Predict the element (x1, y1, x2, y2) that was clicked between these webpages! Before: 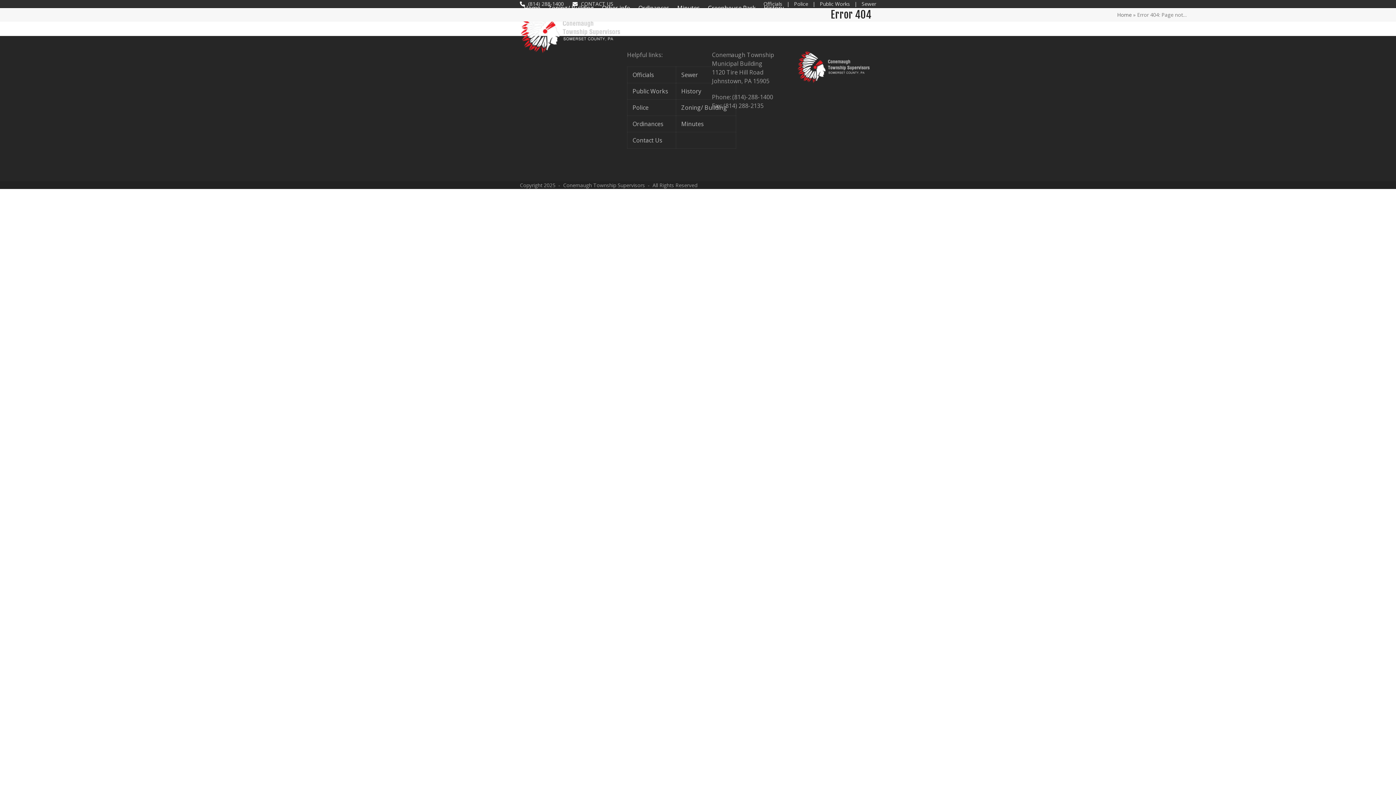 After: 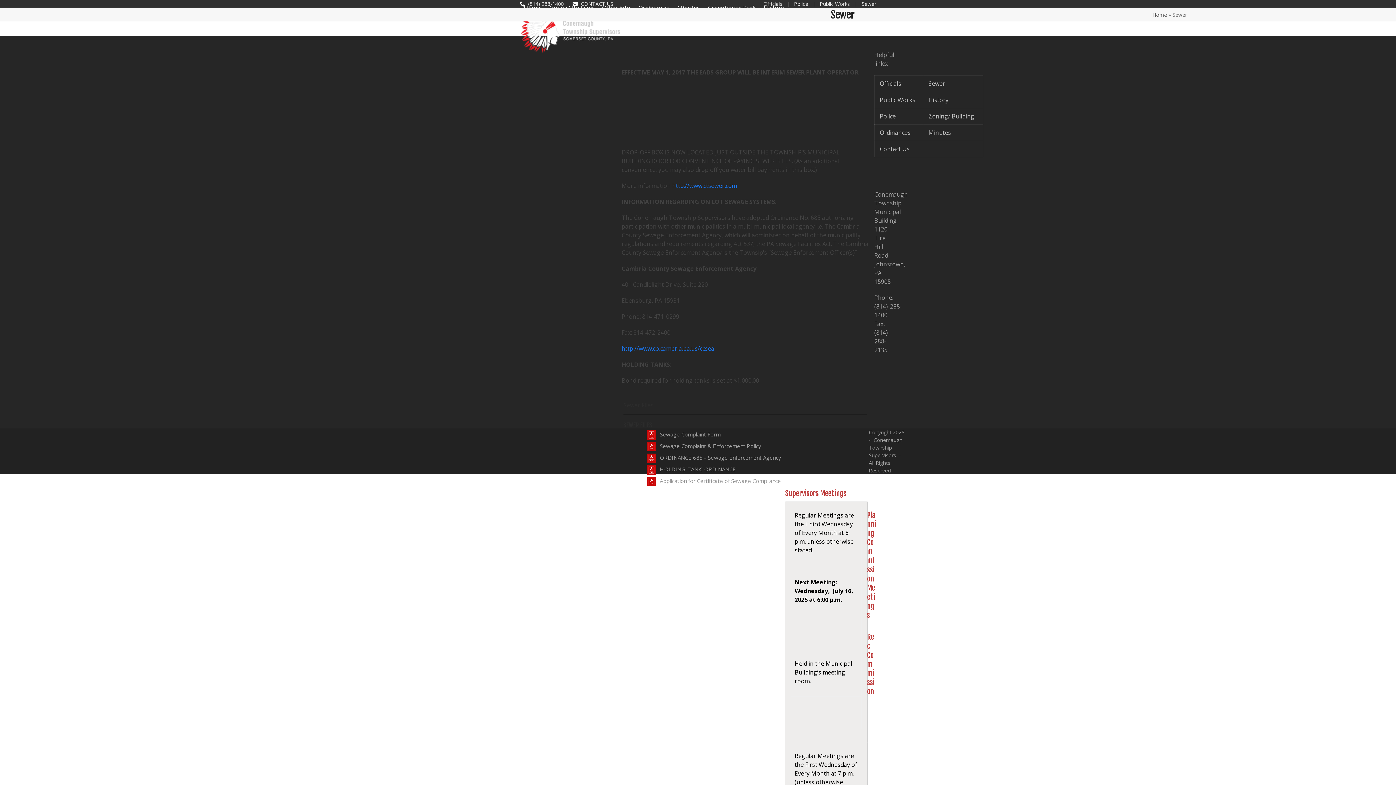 Action: label: Sewer bbox: (861, 0, 876, 7)